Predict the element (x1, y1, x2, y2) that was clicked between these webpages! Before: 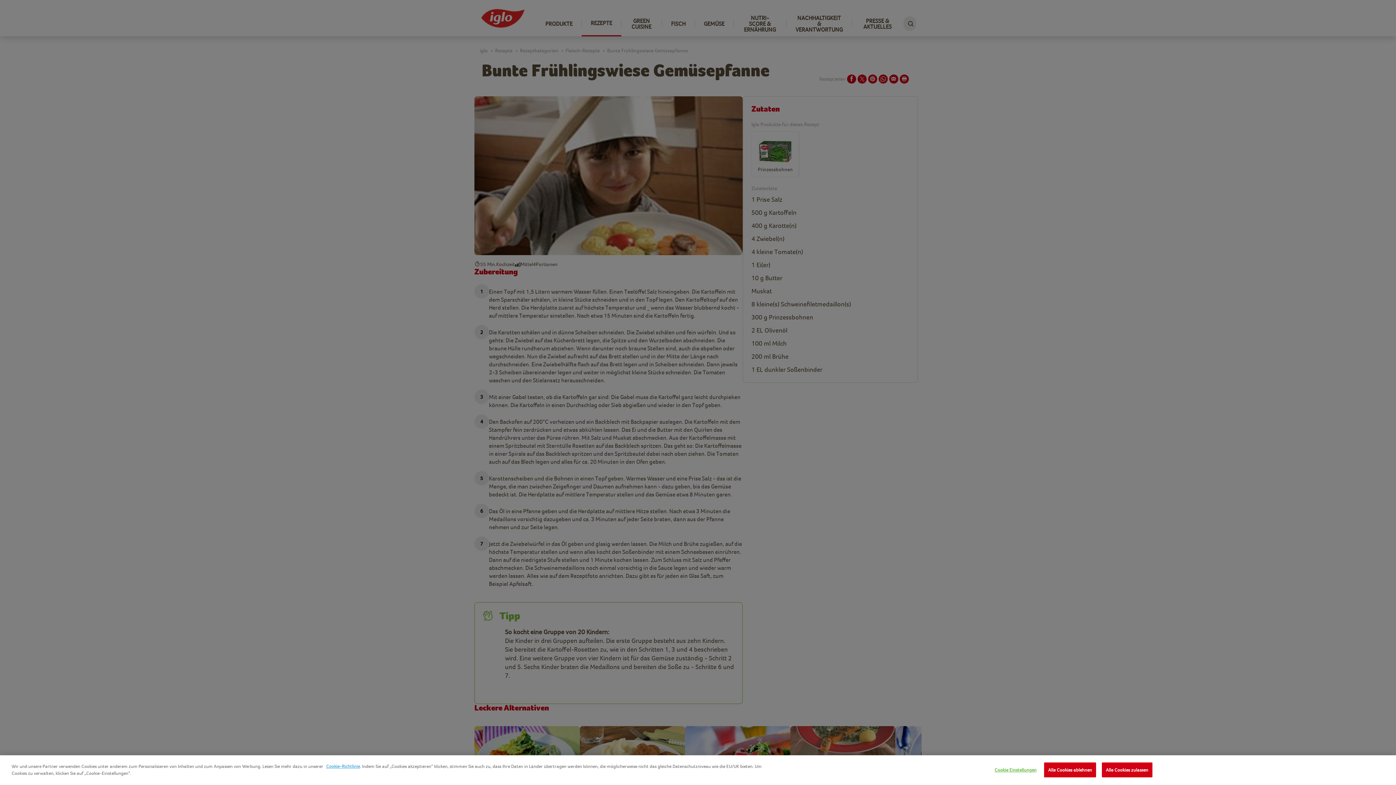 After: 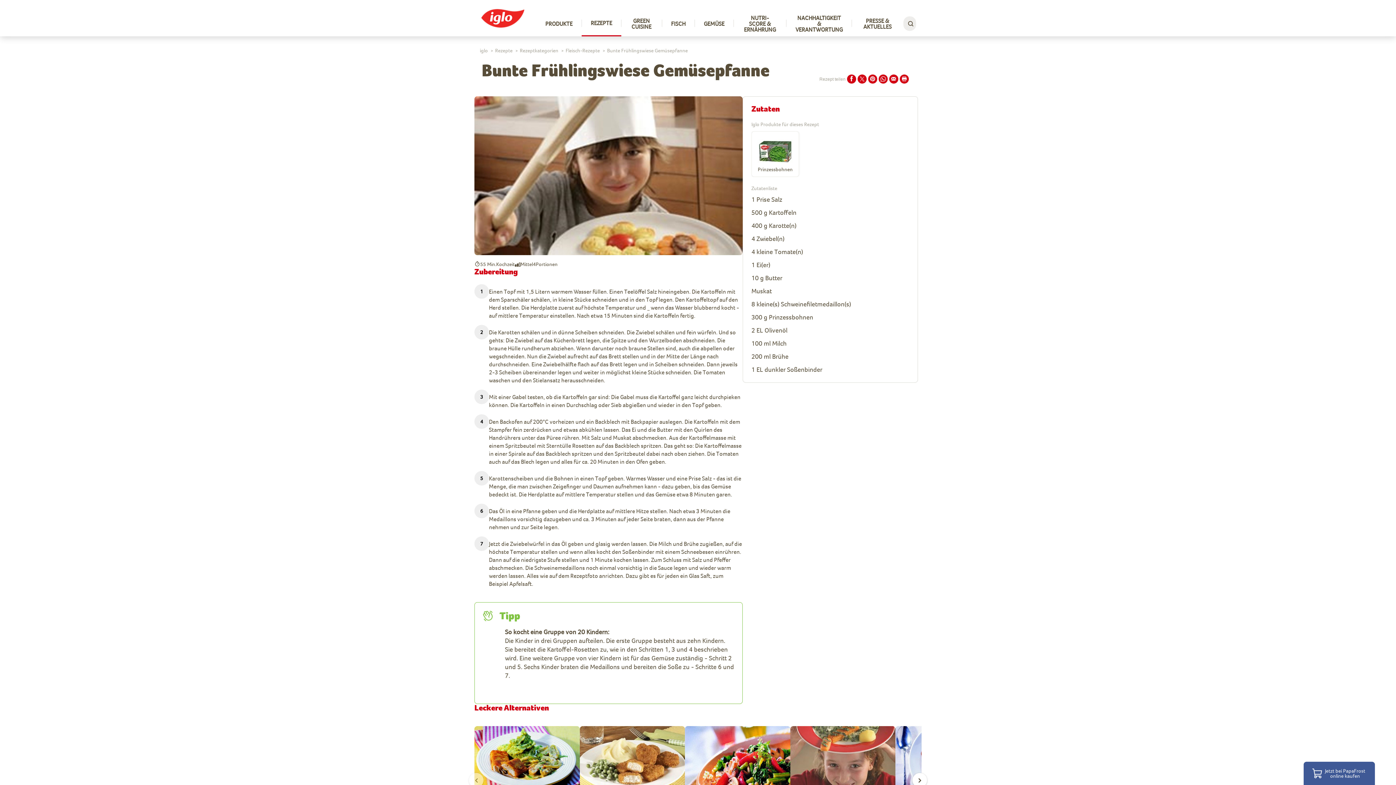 Action: label: Alle Cookies zulassen bbox: (1102, 762, 1152, 777)